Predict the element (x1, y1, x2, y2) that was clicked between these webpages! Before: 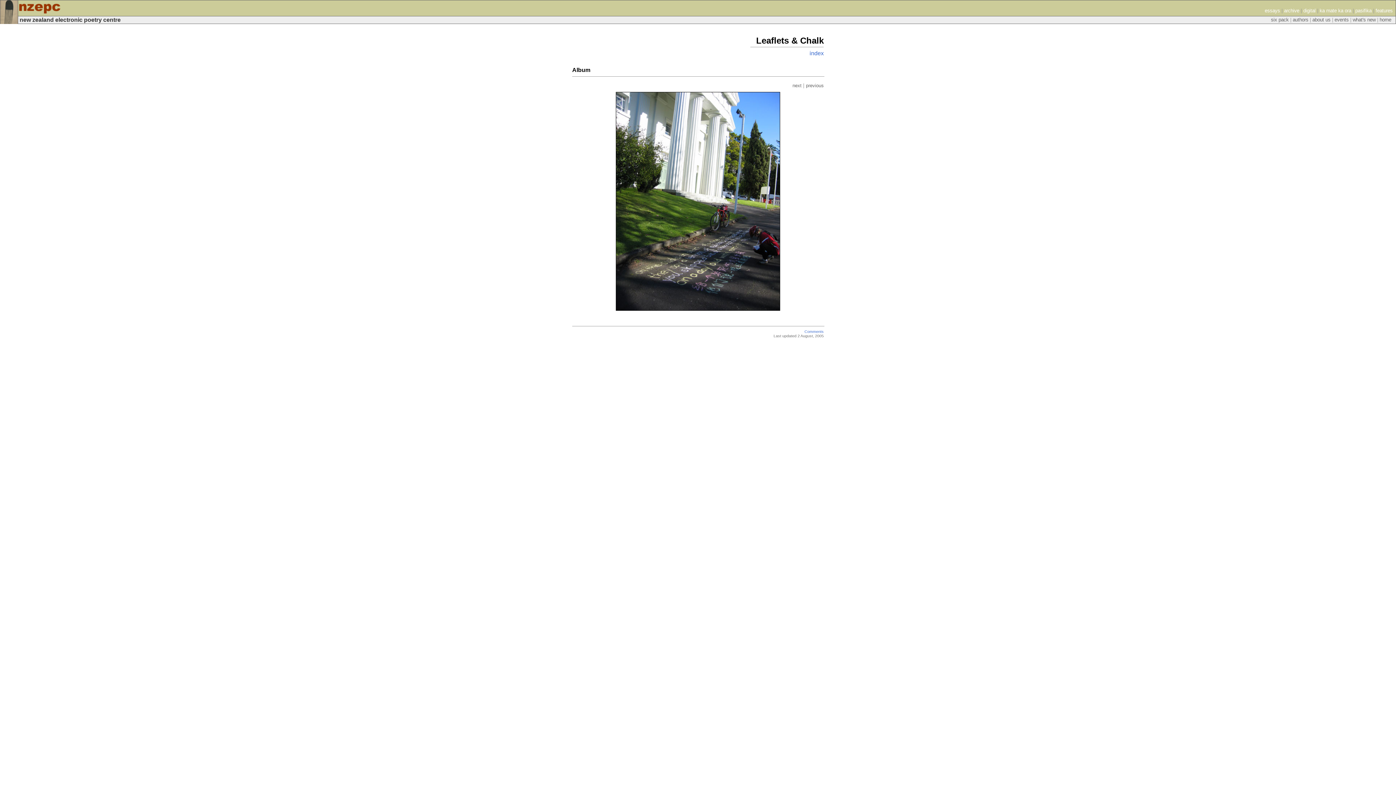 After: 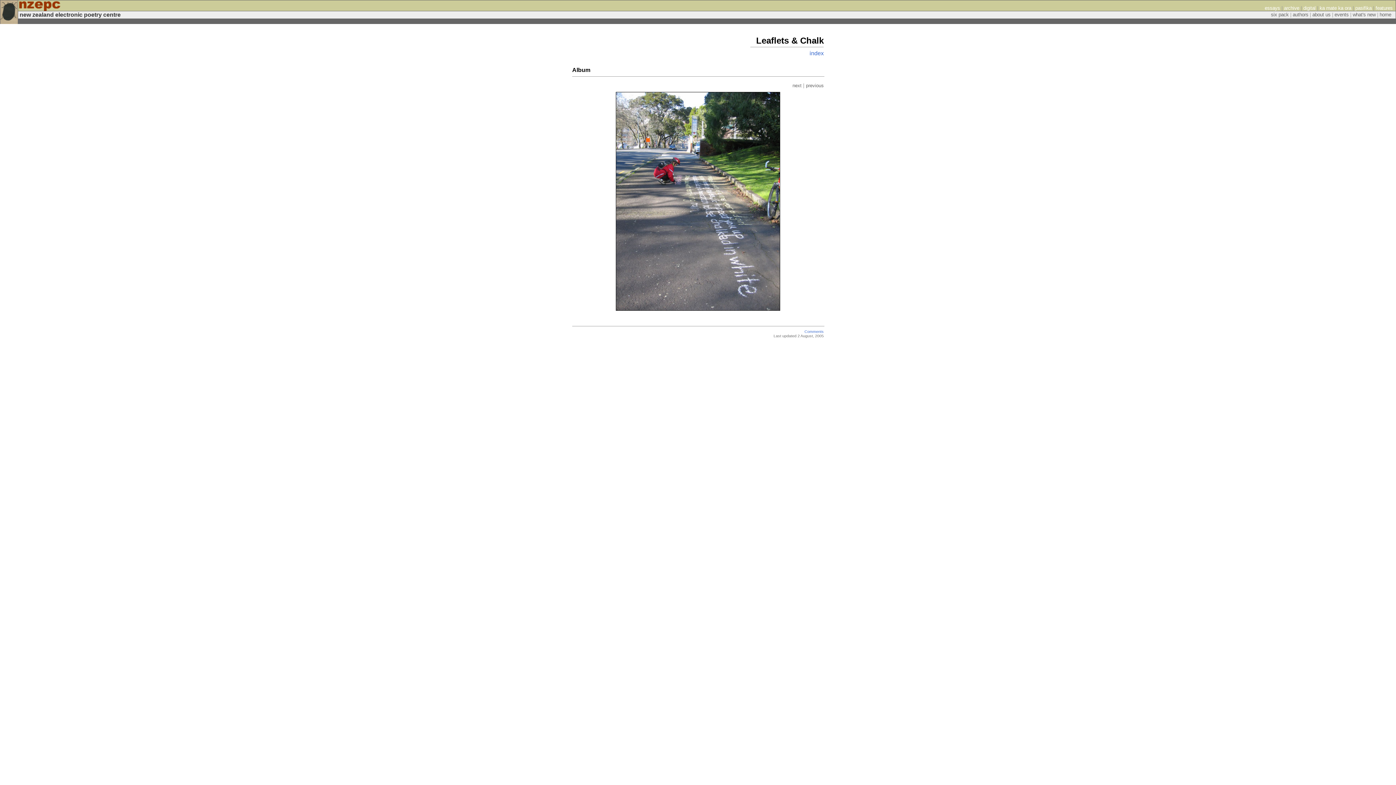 Action: bbox: (806, 82, 824, 88) label: previous